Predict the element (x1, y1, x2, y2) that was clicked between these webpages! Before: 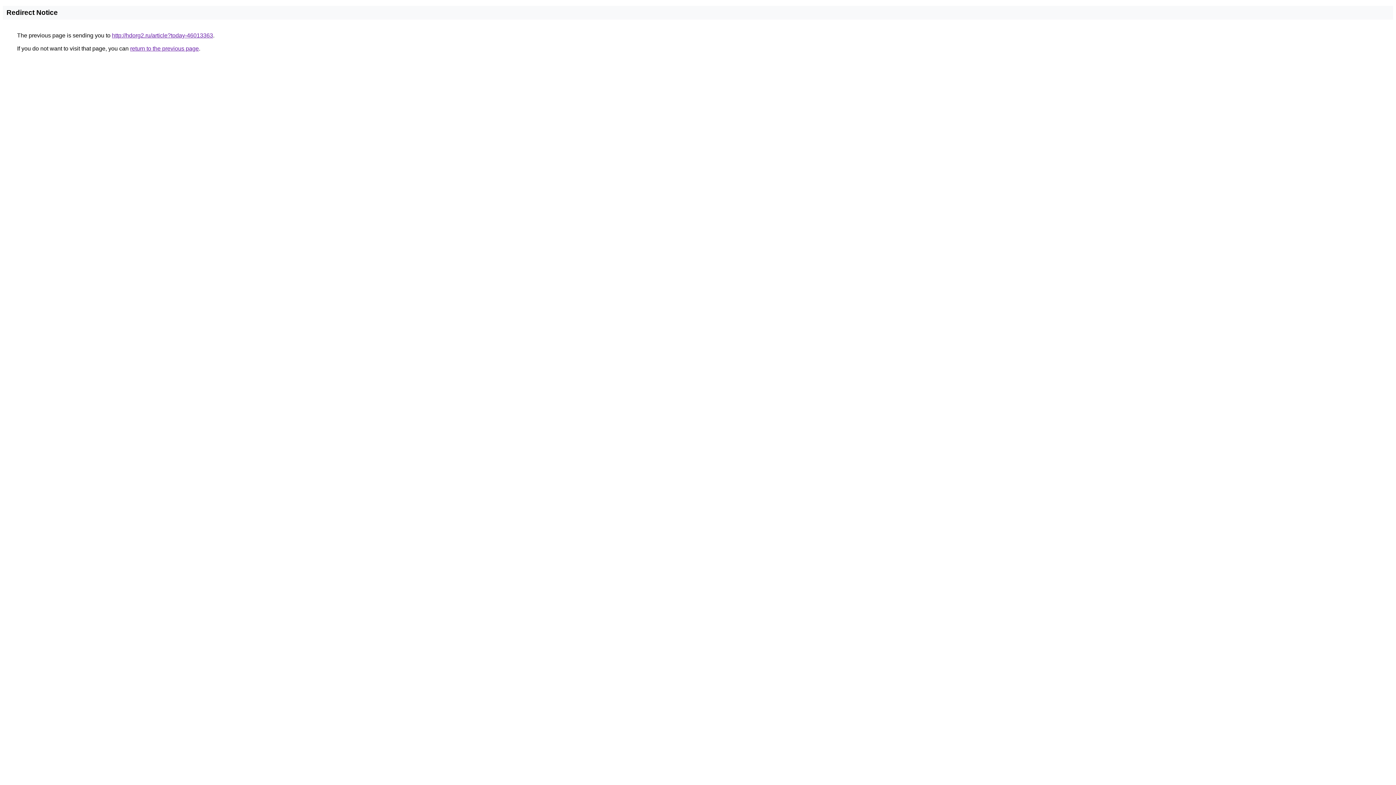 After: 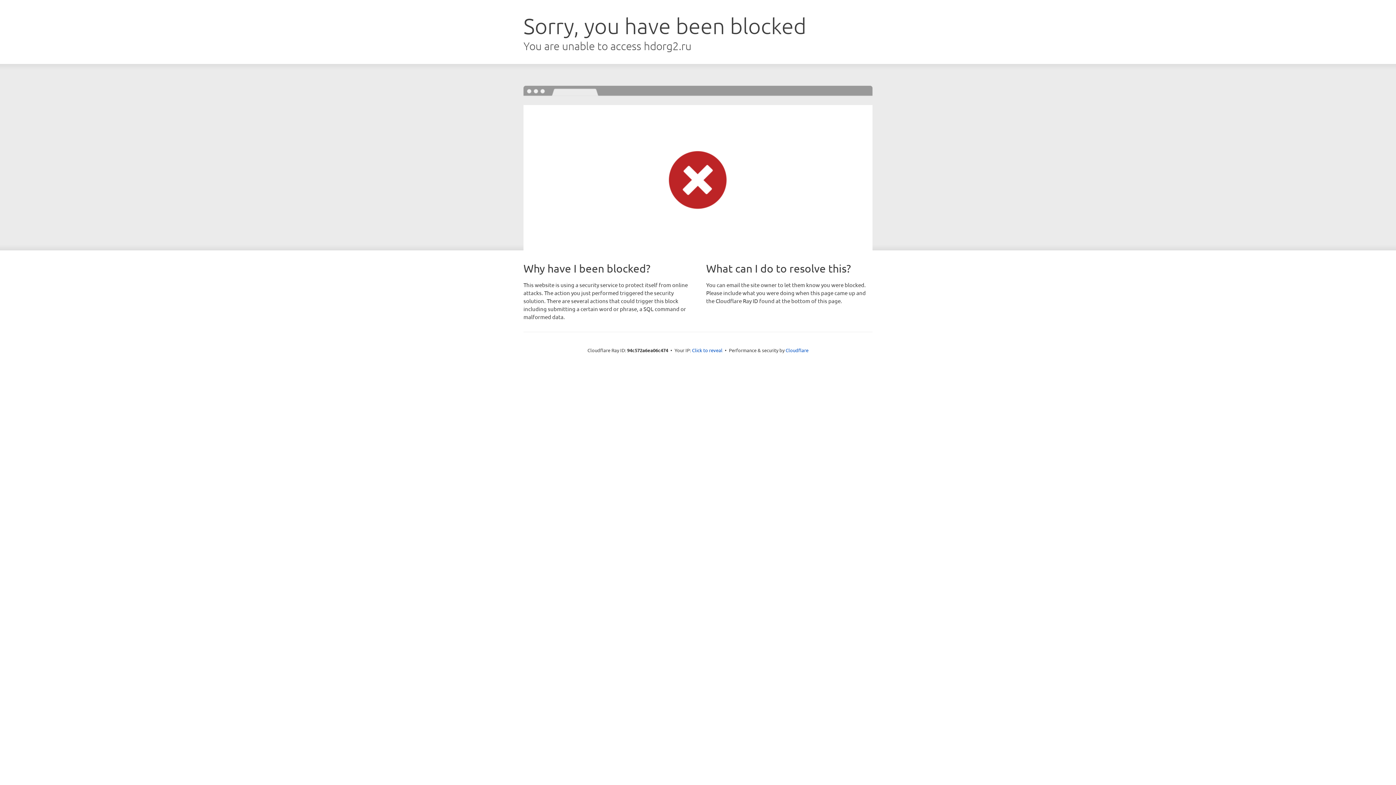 Action: bbox: (112, 32, 213, 38) label: http://hdorg2.ru/article?today-46013363